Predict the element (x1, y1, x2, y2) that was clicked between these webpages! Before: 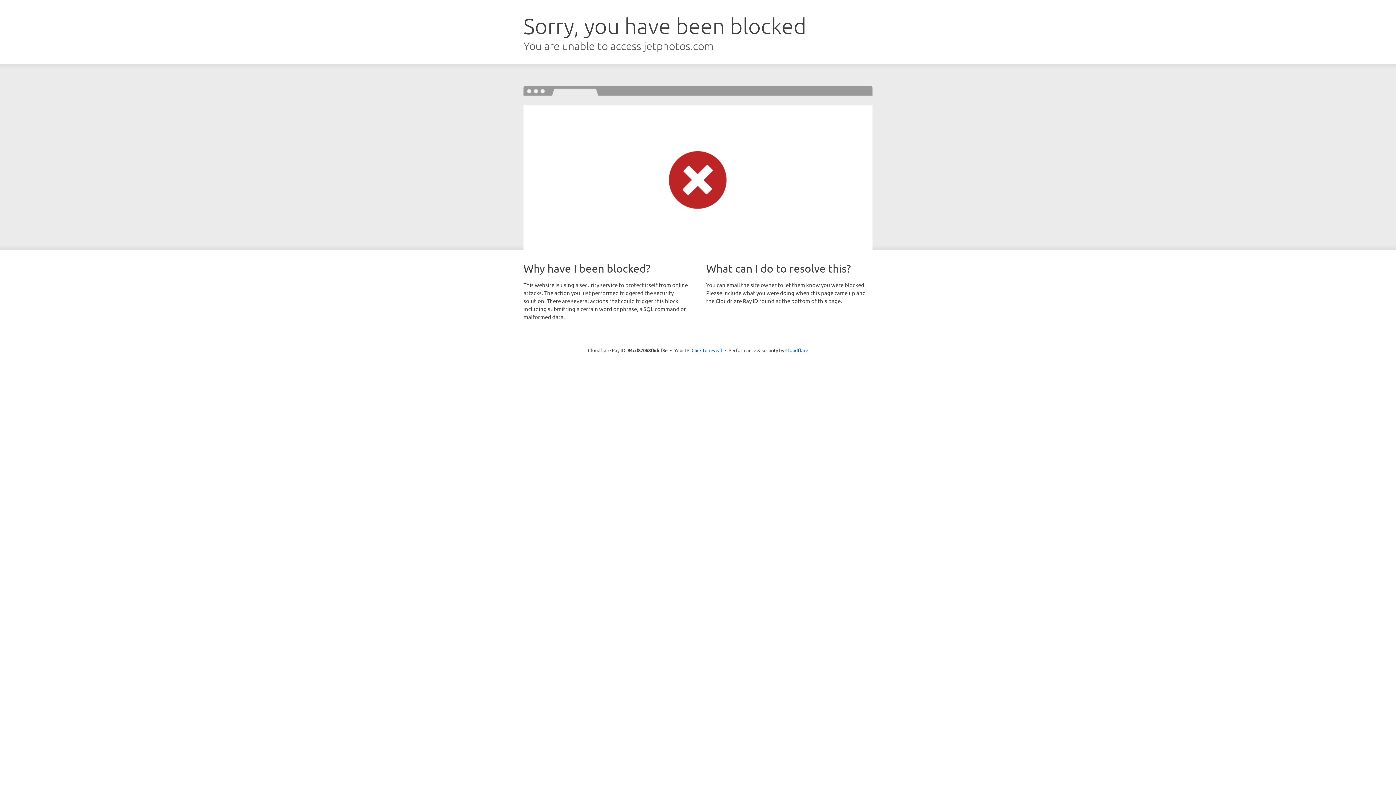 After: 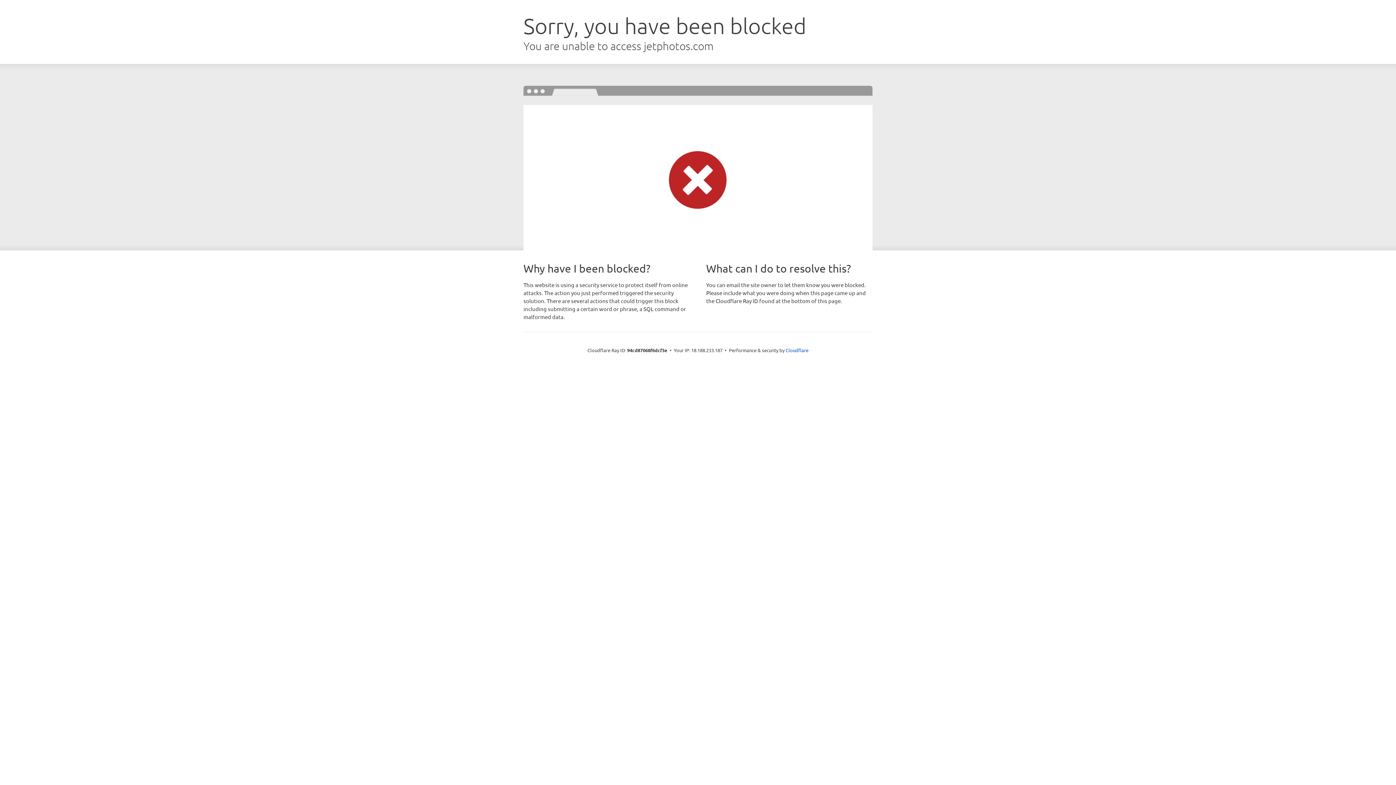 Action: label: Click to reveal bbox: (691, 346, 722, 353)